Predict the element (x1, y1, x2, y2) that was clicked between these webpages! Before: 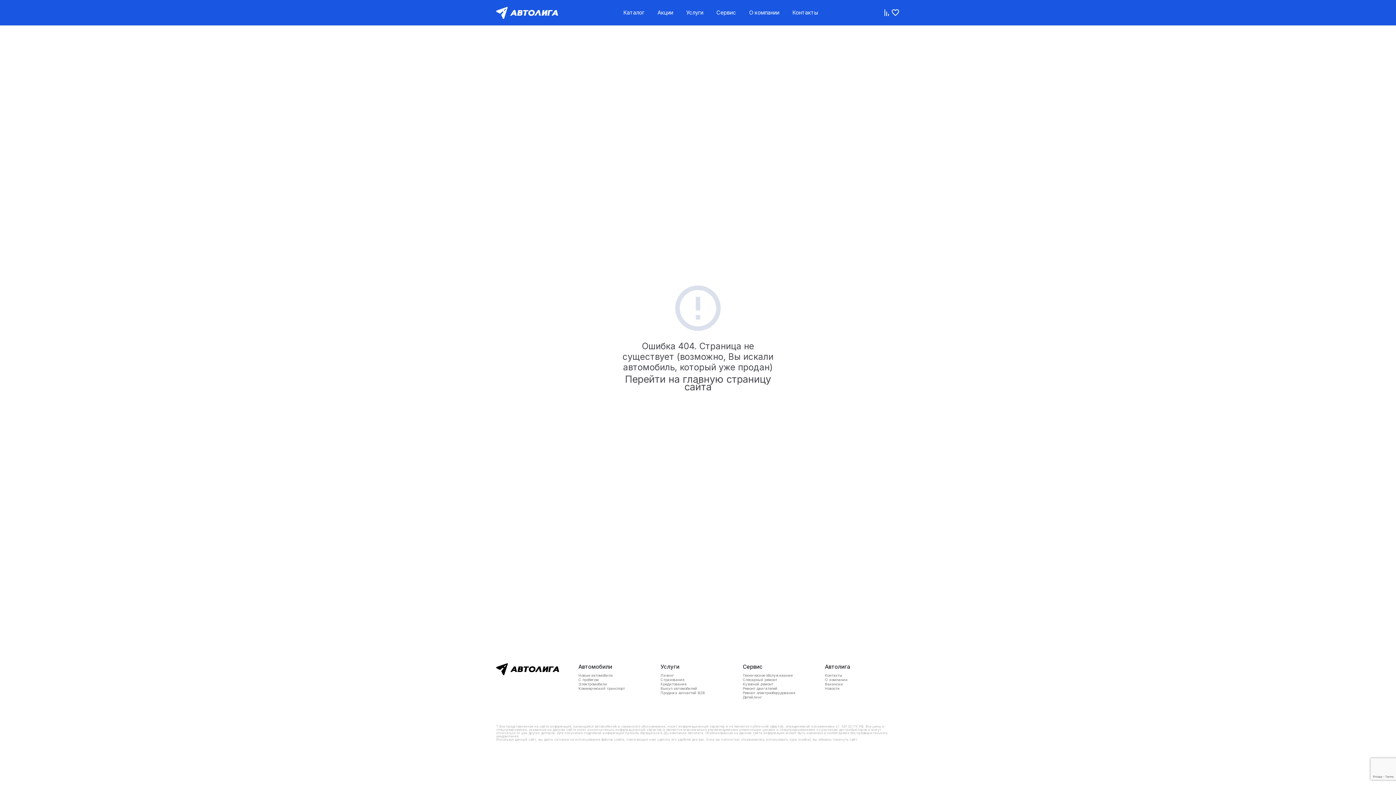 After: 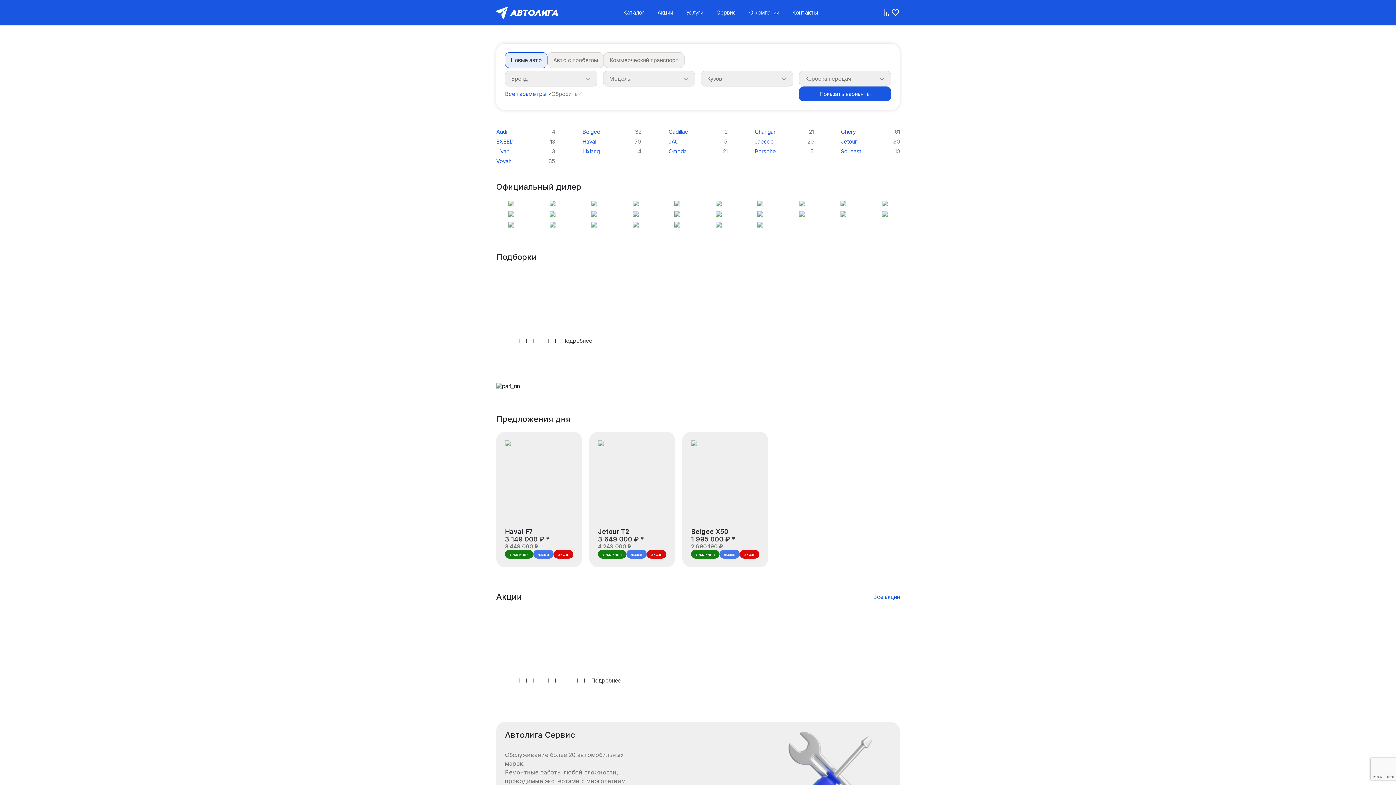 Action: bbox: (625, 373, 771, 392) label: Перейти на главную страницу сайта